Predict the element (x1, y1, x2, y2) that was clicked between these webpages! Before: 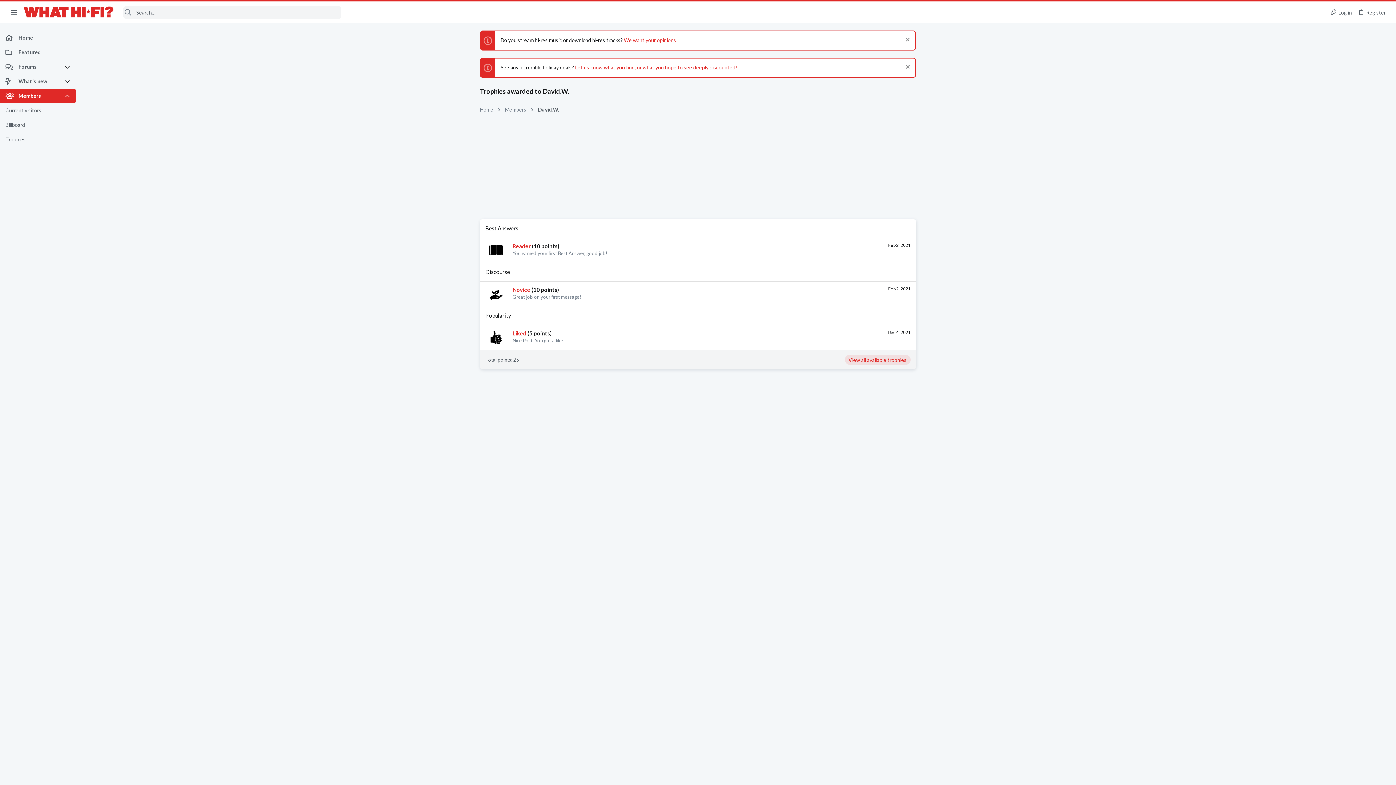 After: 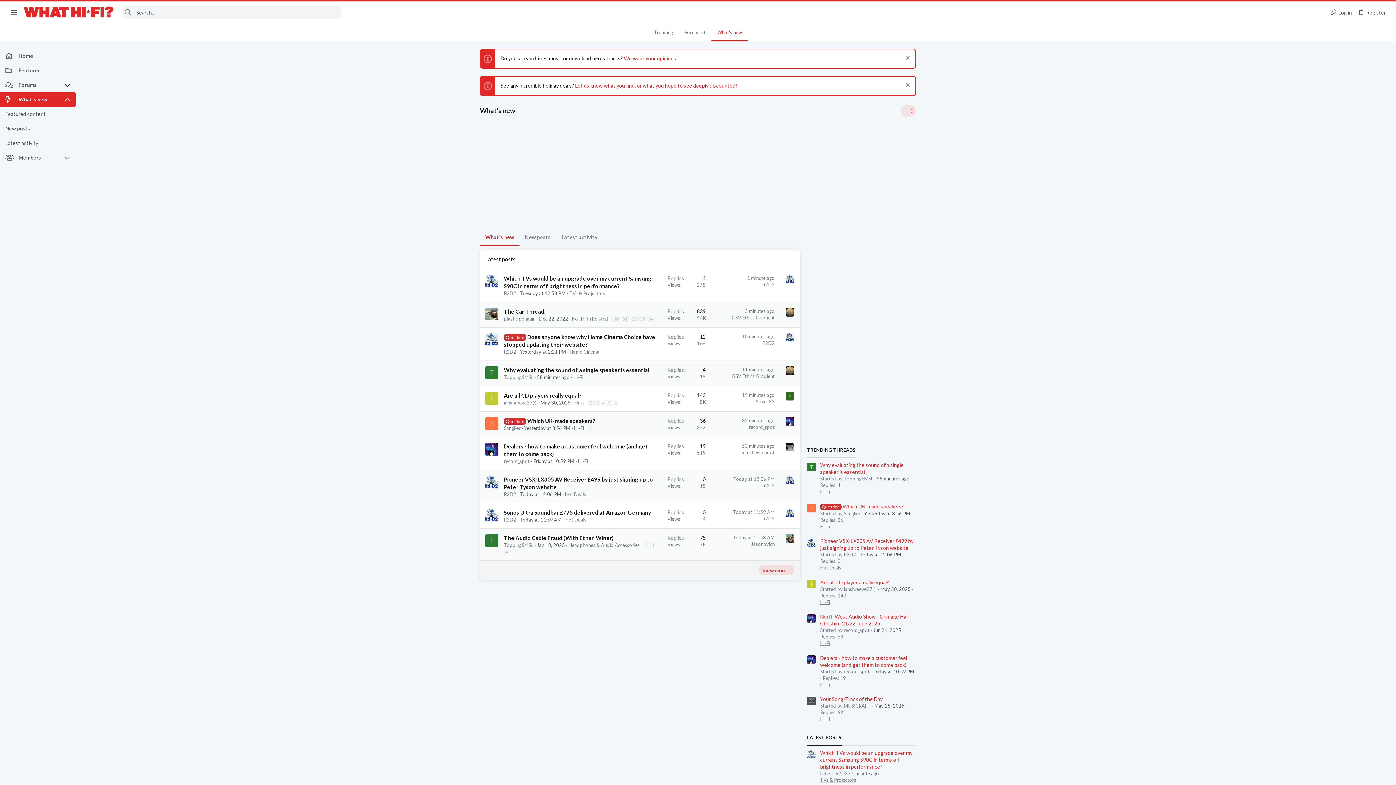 Action: label: What's new bbox: (0, 74, 64, 88)